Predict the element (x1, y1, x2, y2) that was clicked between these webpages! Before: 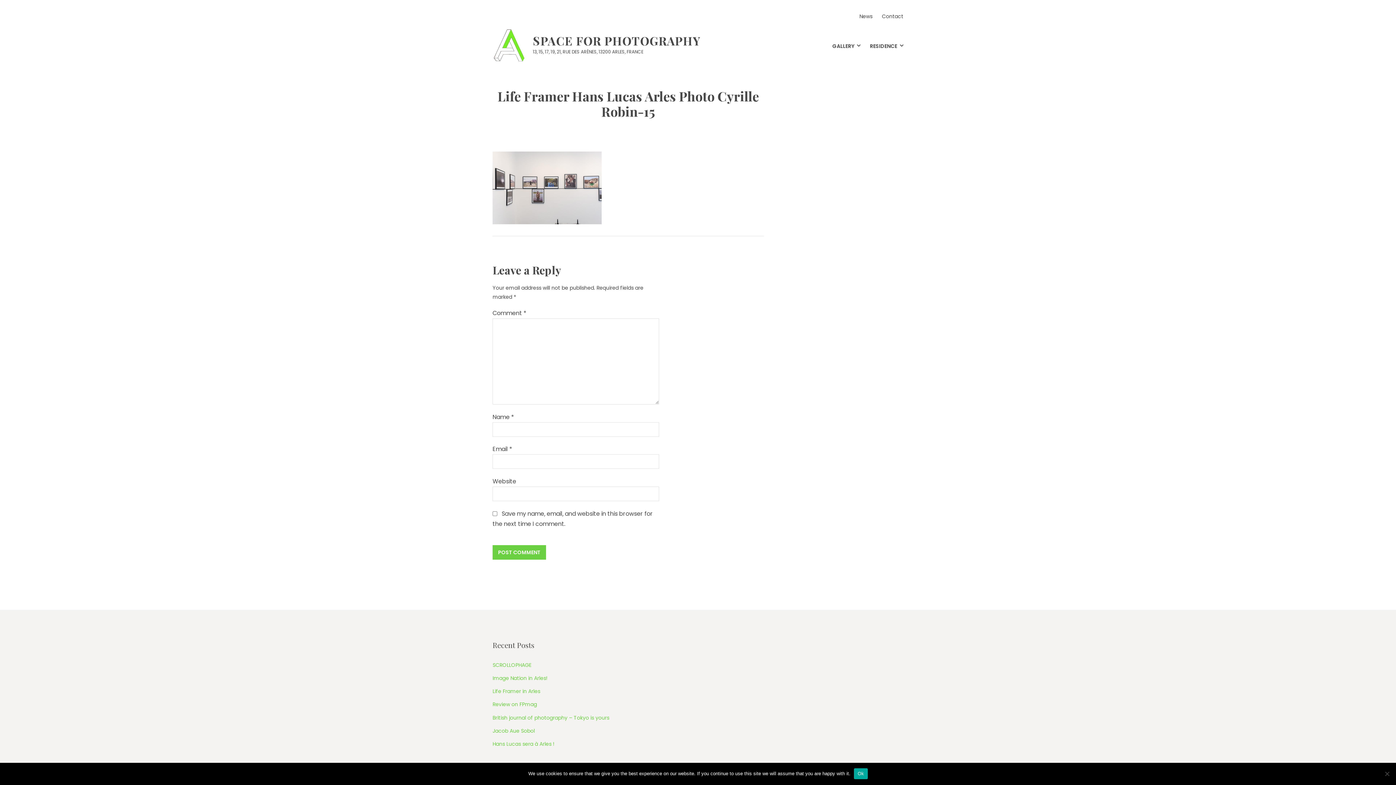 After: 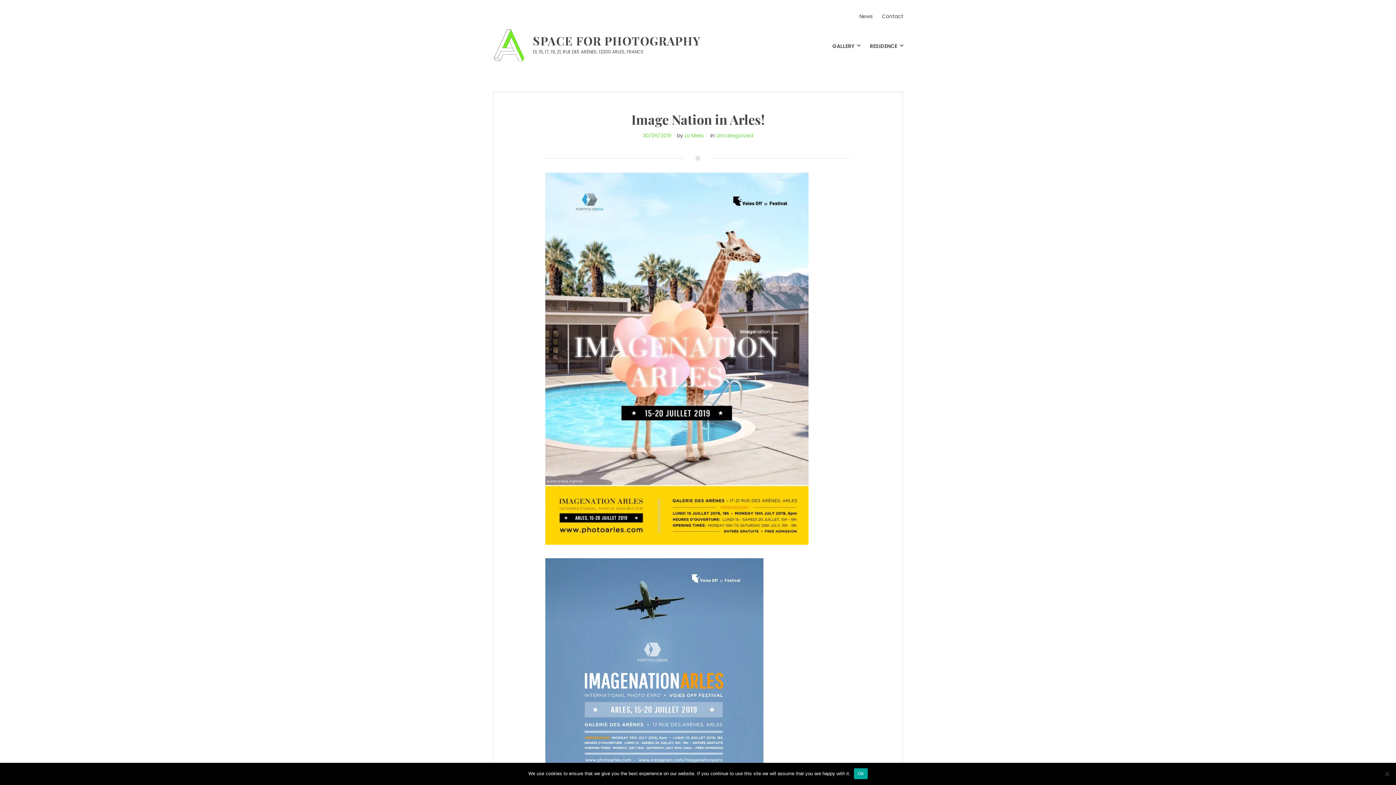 Action: bbox: (492, 674, 547, 682) label: Image Nation in Arles!